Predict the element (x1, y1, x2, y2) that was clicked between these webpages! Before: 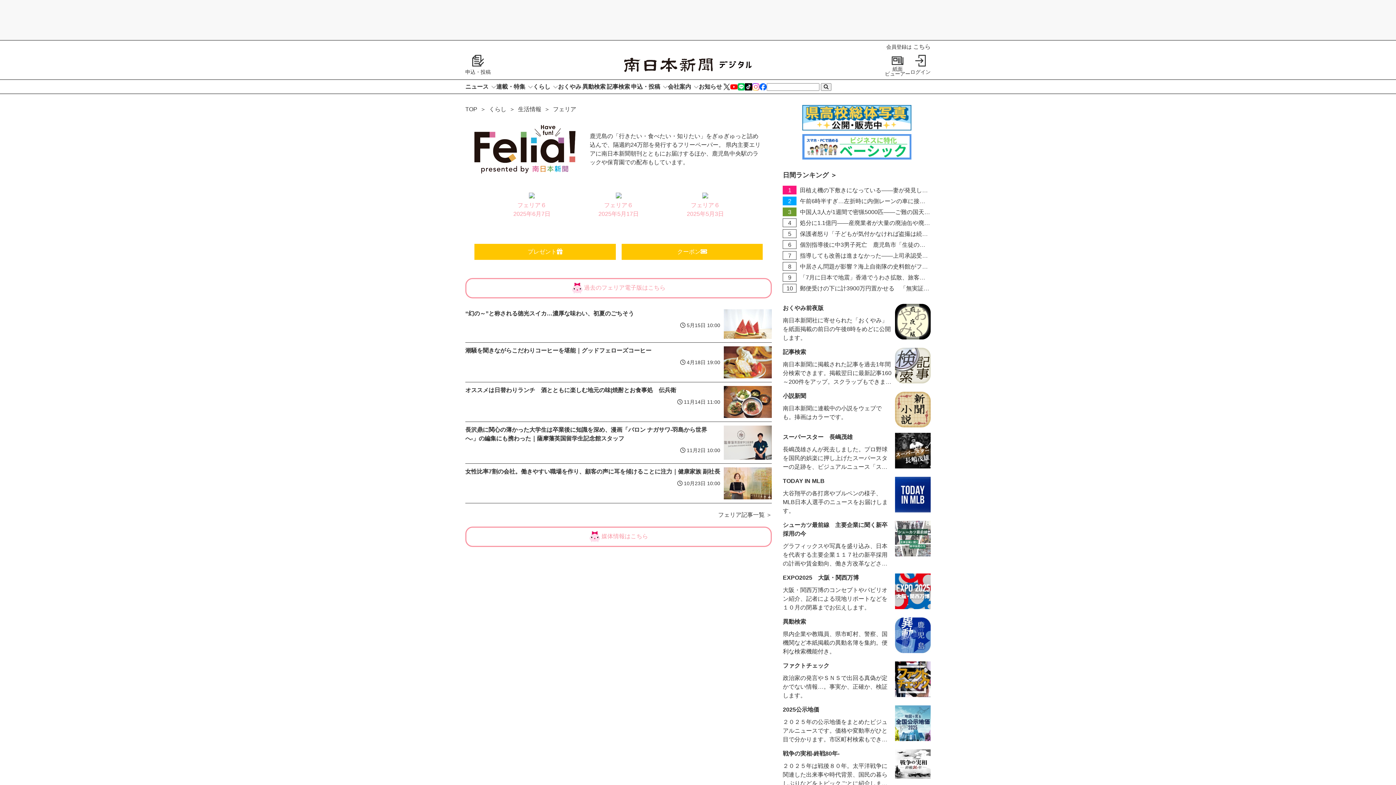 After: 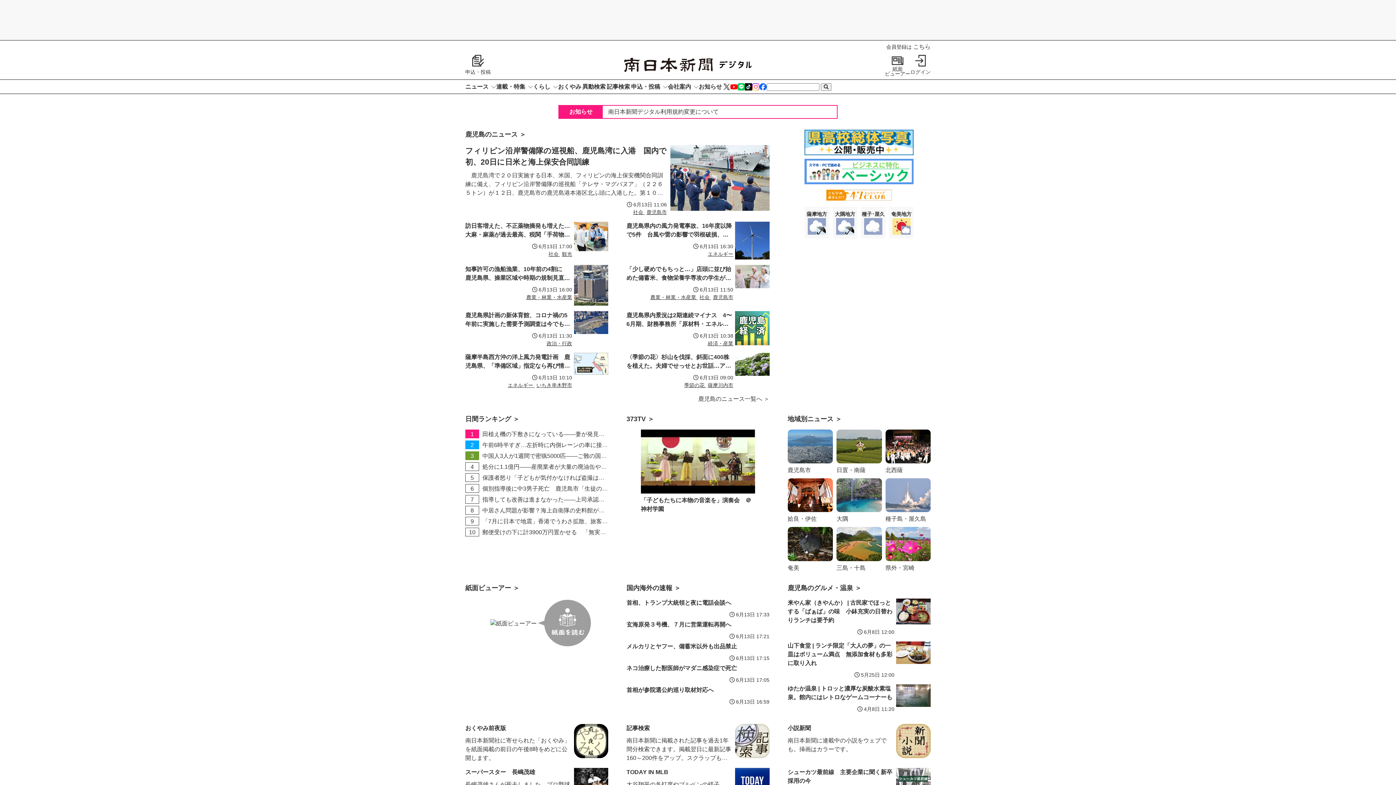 Action: bbox: (465, 106, 477, 112) label: TOP